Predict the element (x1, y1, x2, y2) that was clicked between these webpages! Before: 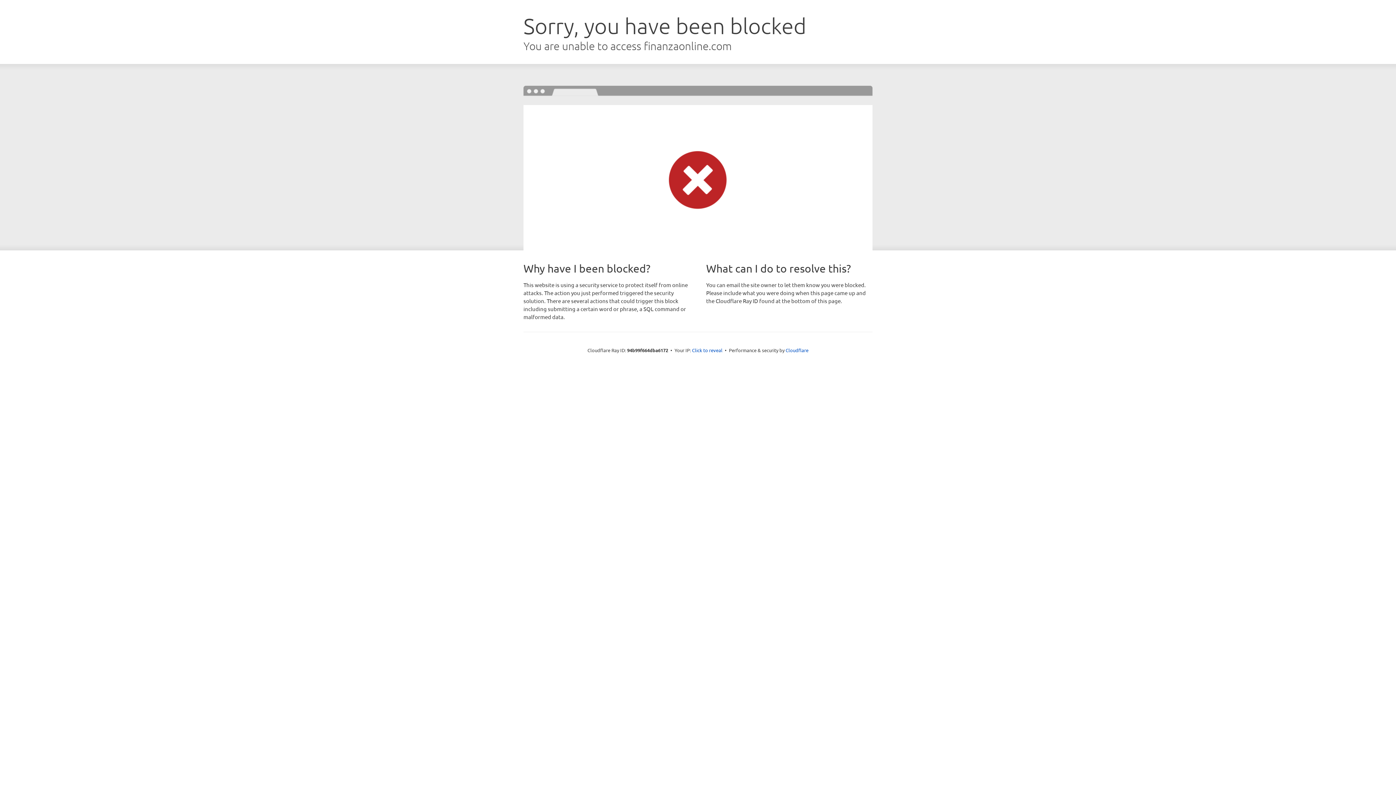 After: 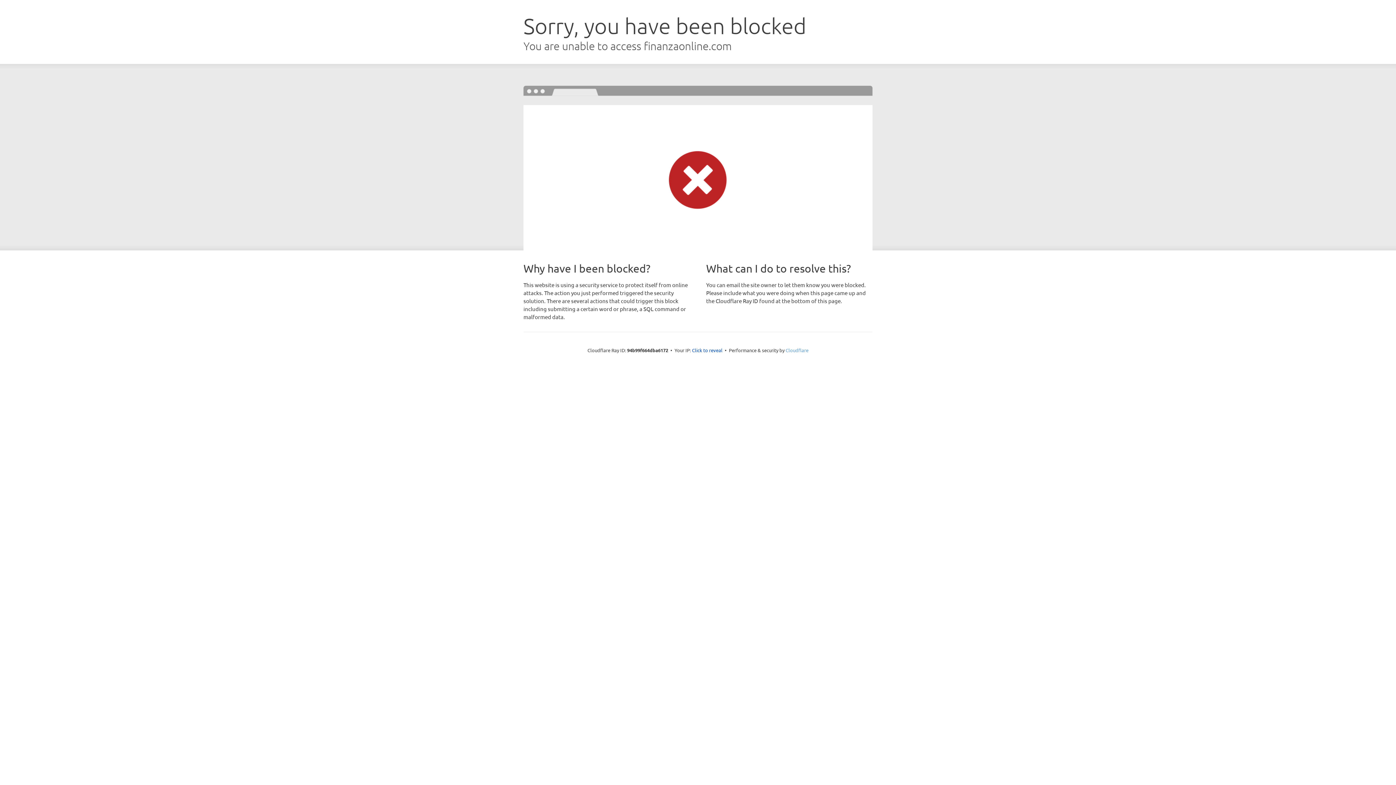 Action: label: Cloudflare bbox: (785, 347, 808, 353)